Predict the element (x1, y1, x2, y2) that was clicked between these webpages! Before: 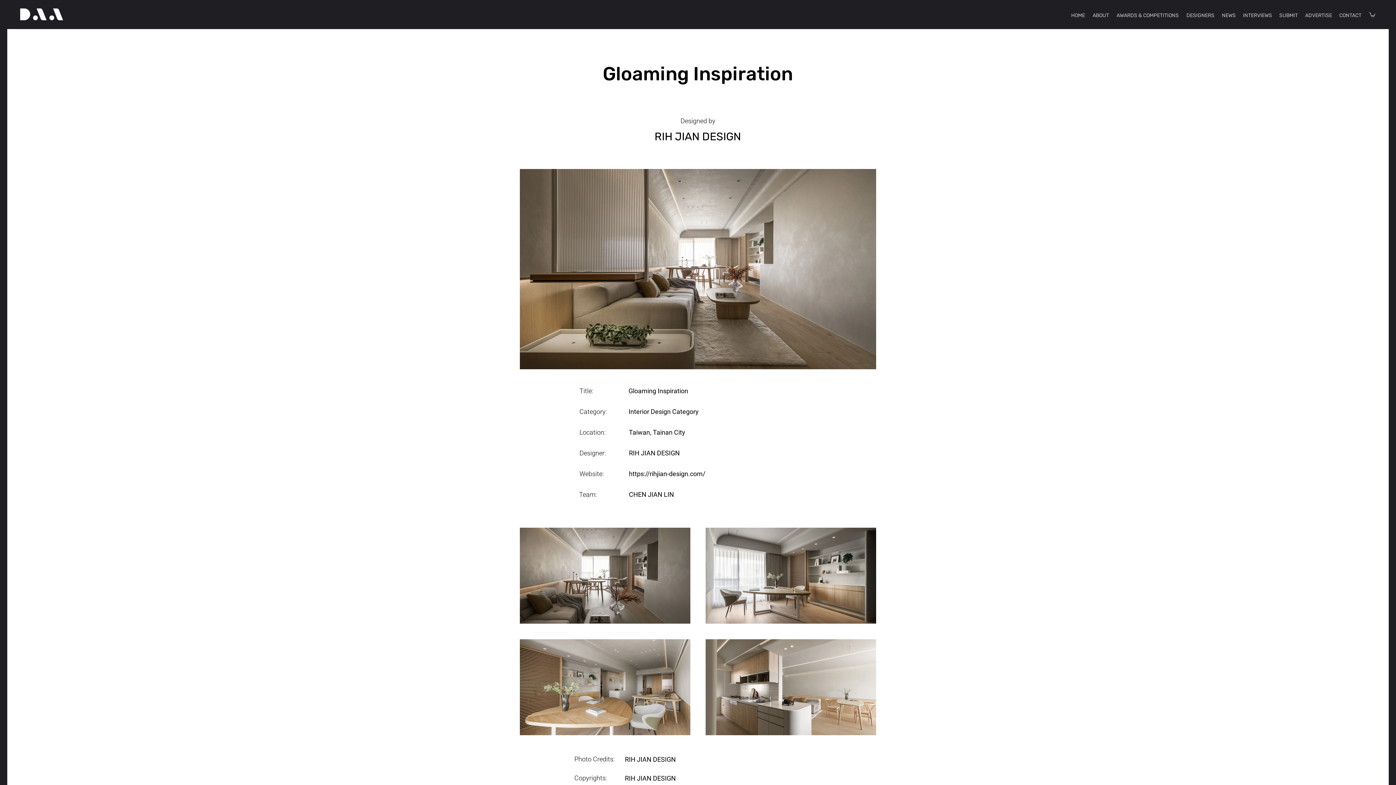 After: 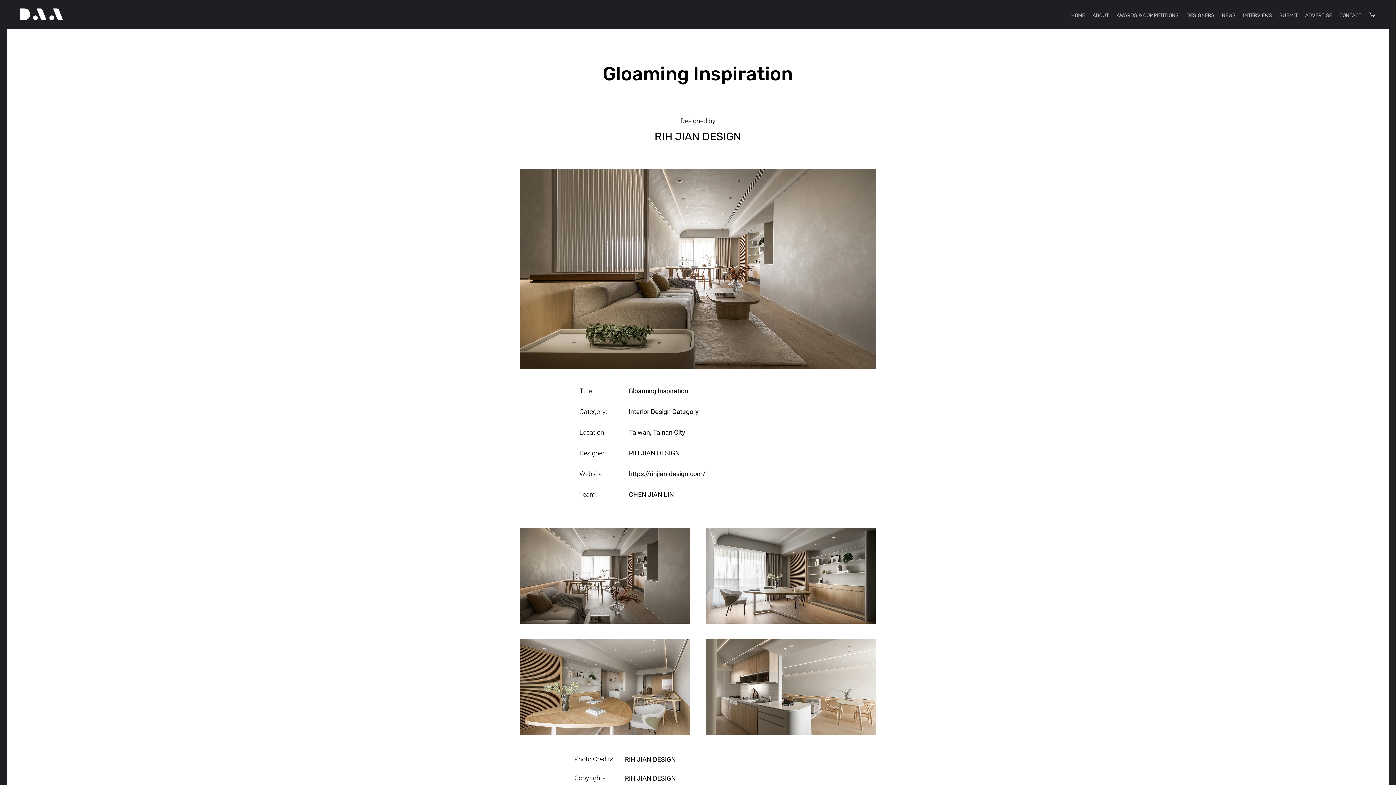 Action: bbox: (1369, 12, 1375, 17)